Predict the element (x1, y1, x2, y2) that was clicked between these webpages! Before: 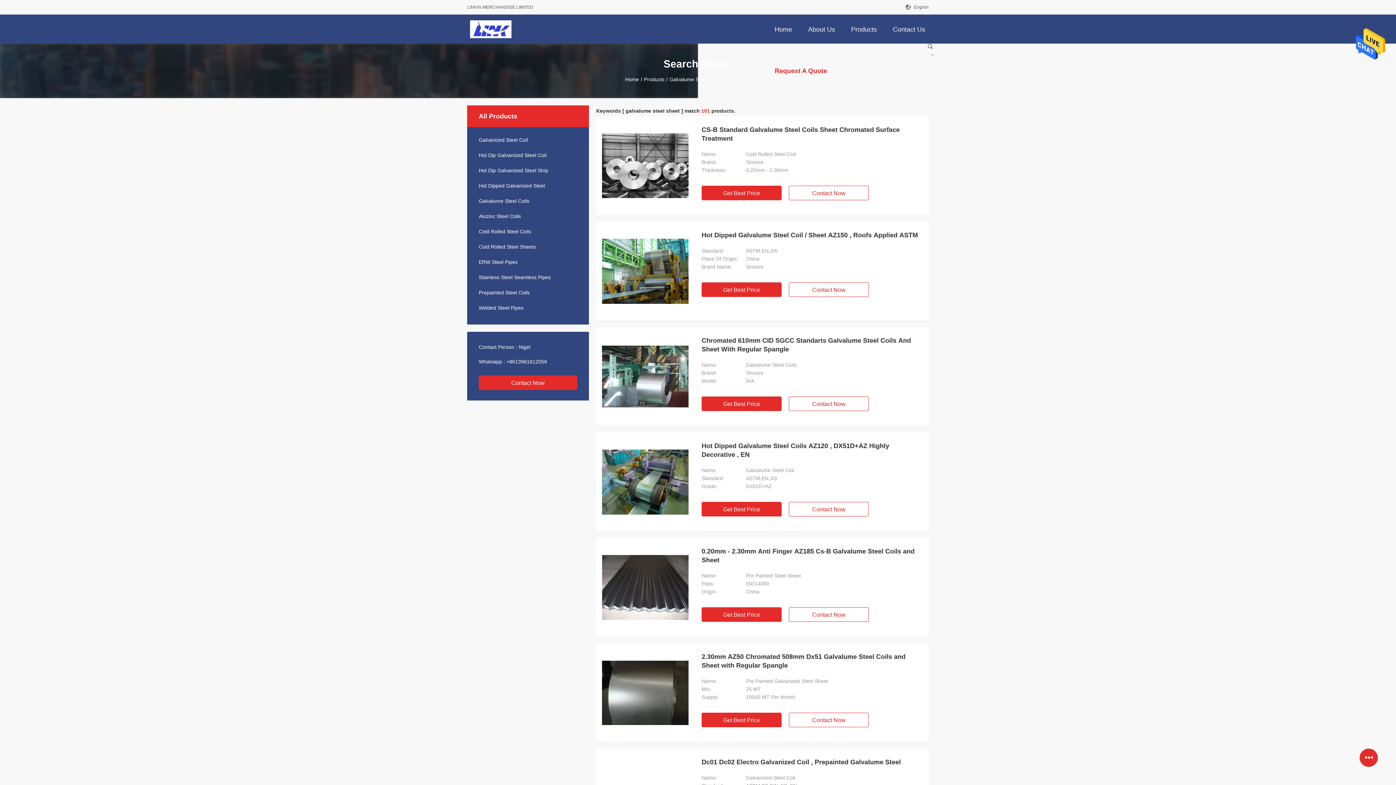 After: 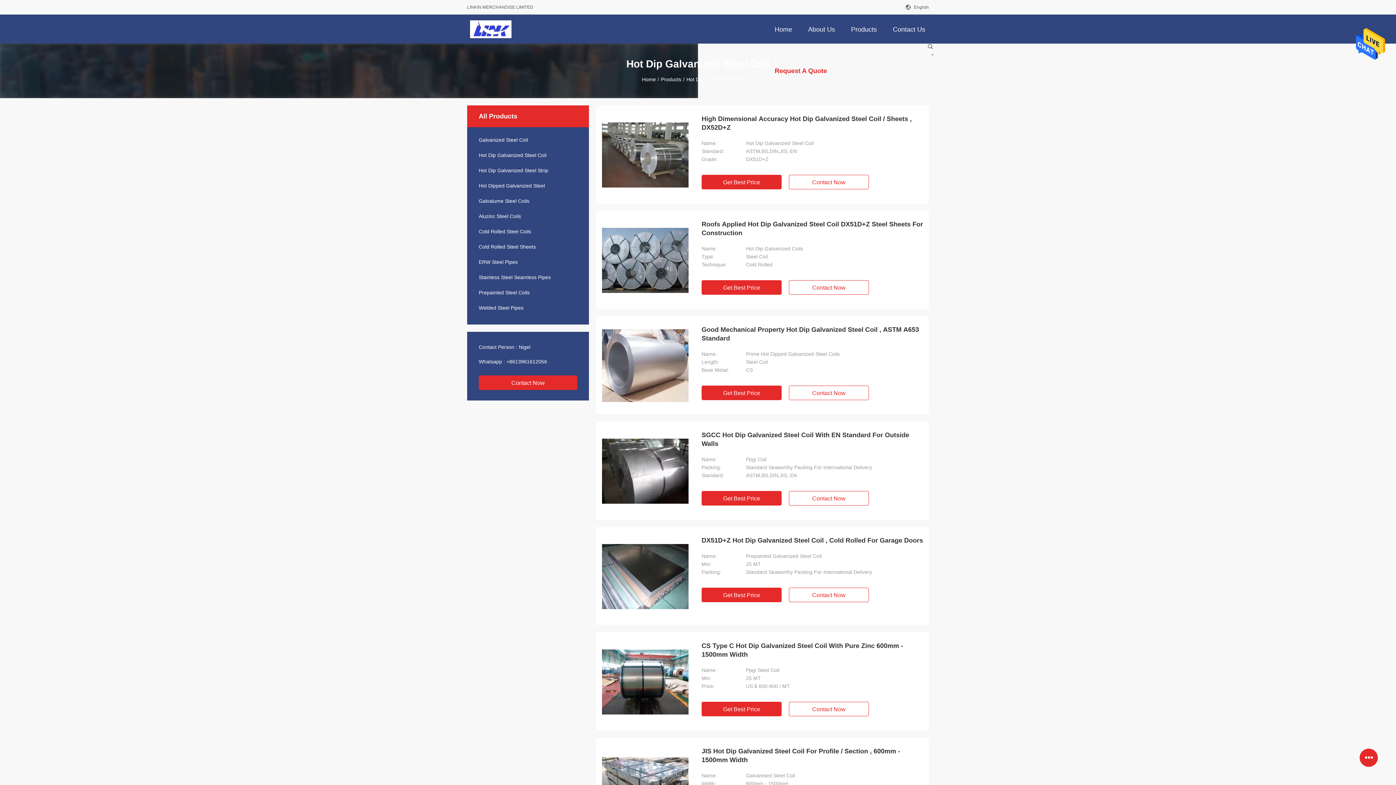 Action: bbox: (467, 152, 589, 158) label: Hot Dip Galvanized Steel Coil